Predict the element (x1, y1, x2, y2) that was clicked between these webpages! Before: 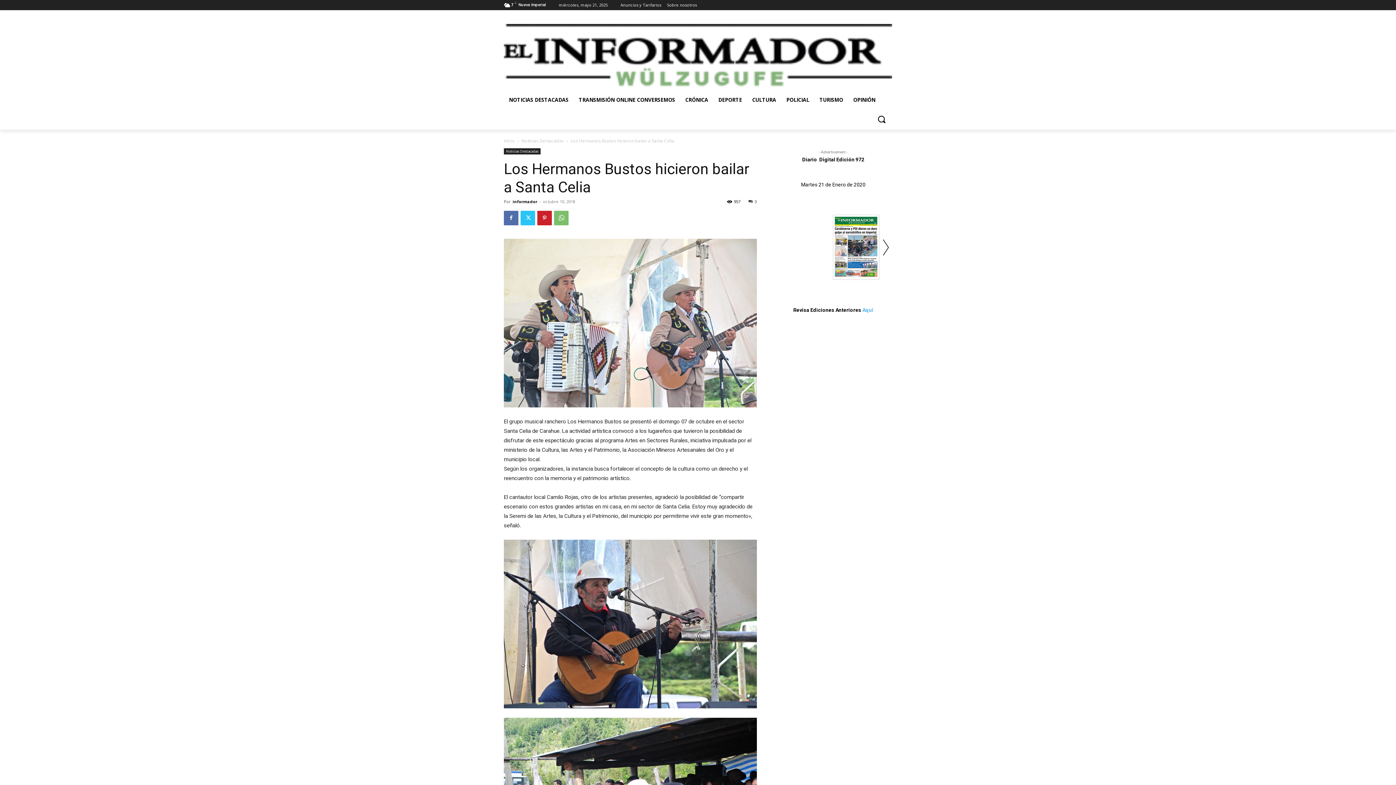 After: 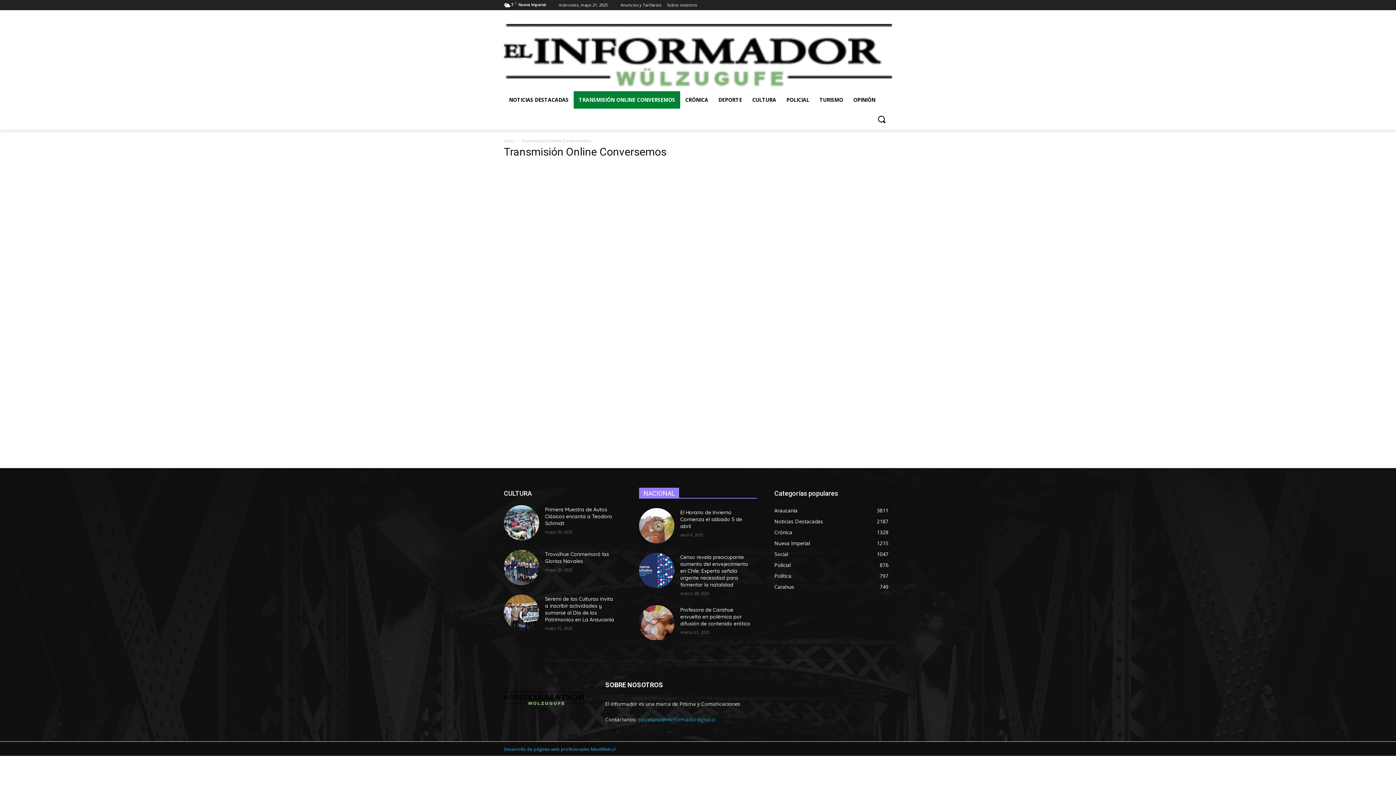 Action: label: TRANSMISIÓN ONLINE CONVERSEMOS bbox: (573, 91, 680, 108)